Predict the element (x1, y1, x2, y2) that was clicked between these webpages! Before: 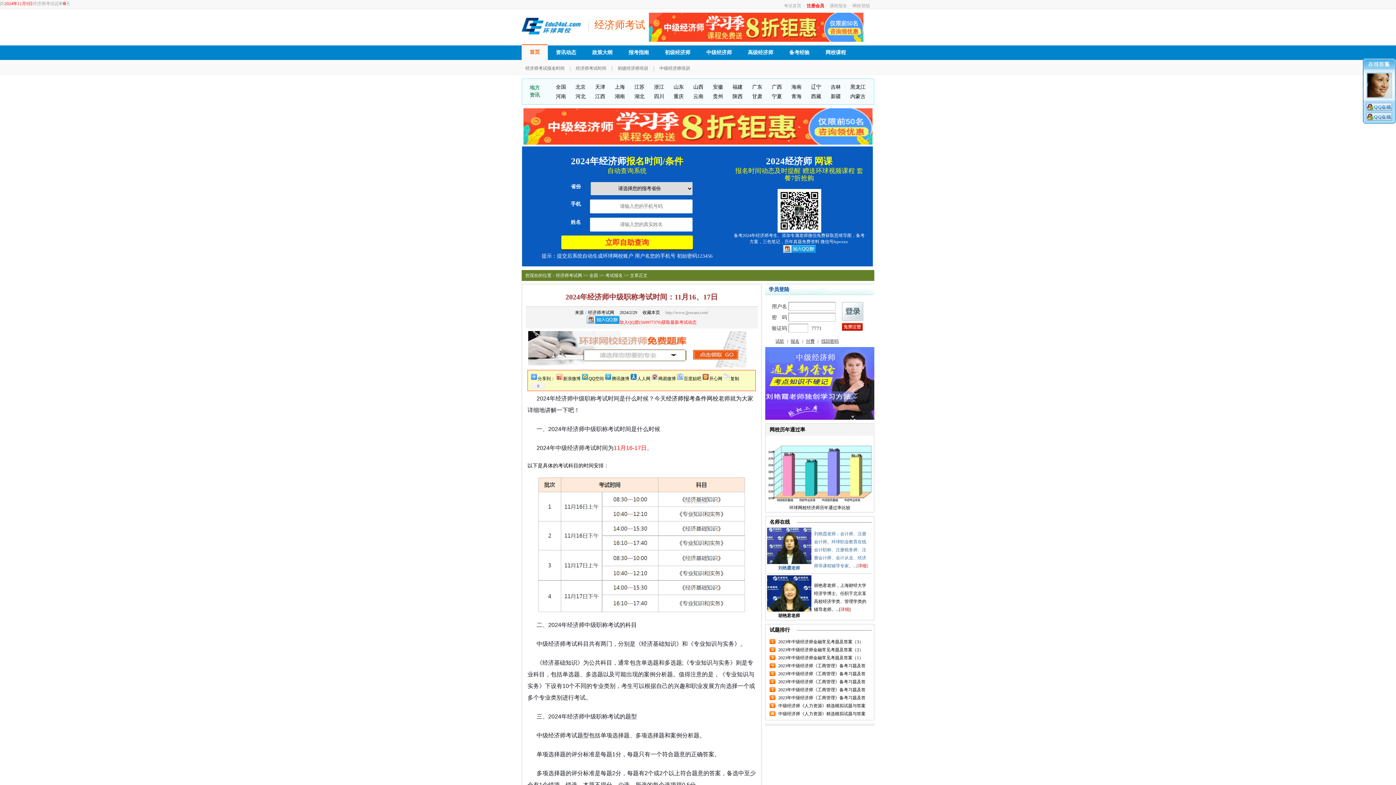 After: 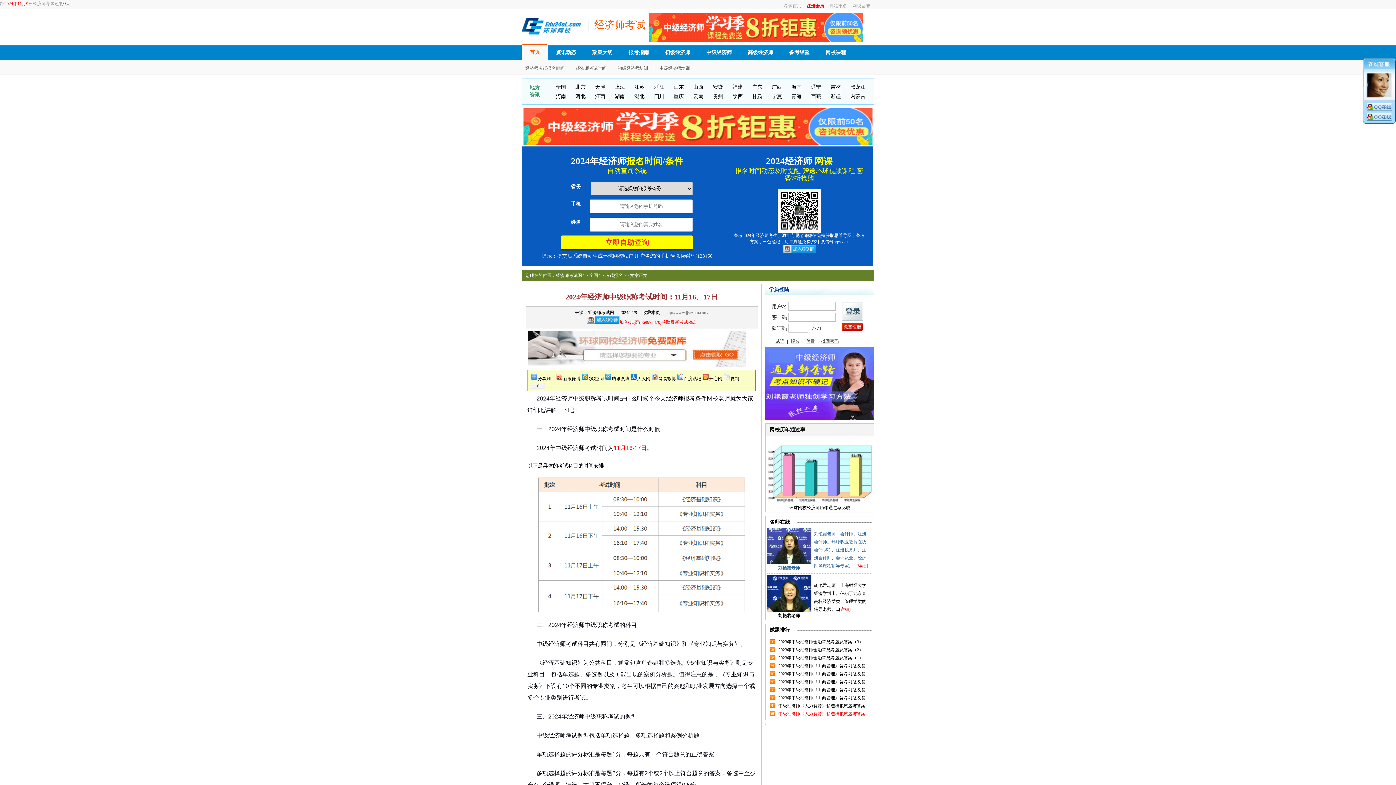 Action: bbox: (778, 711, 865, 716) label: 中级经济师《人力资源》精选模拟试题与答案